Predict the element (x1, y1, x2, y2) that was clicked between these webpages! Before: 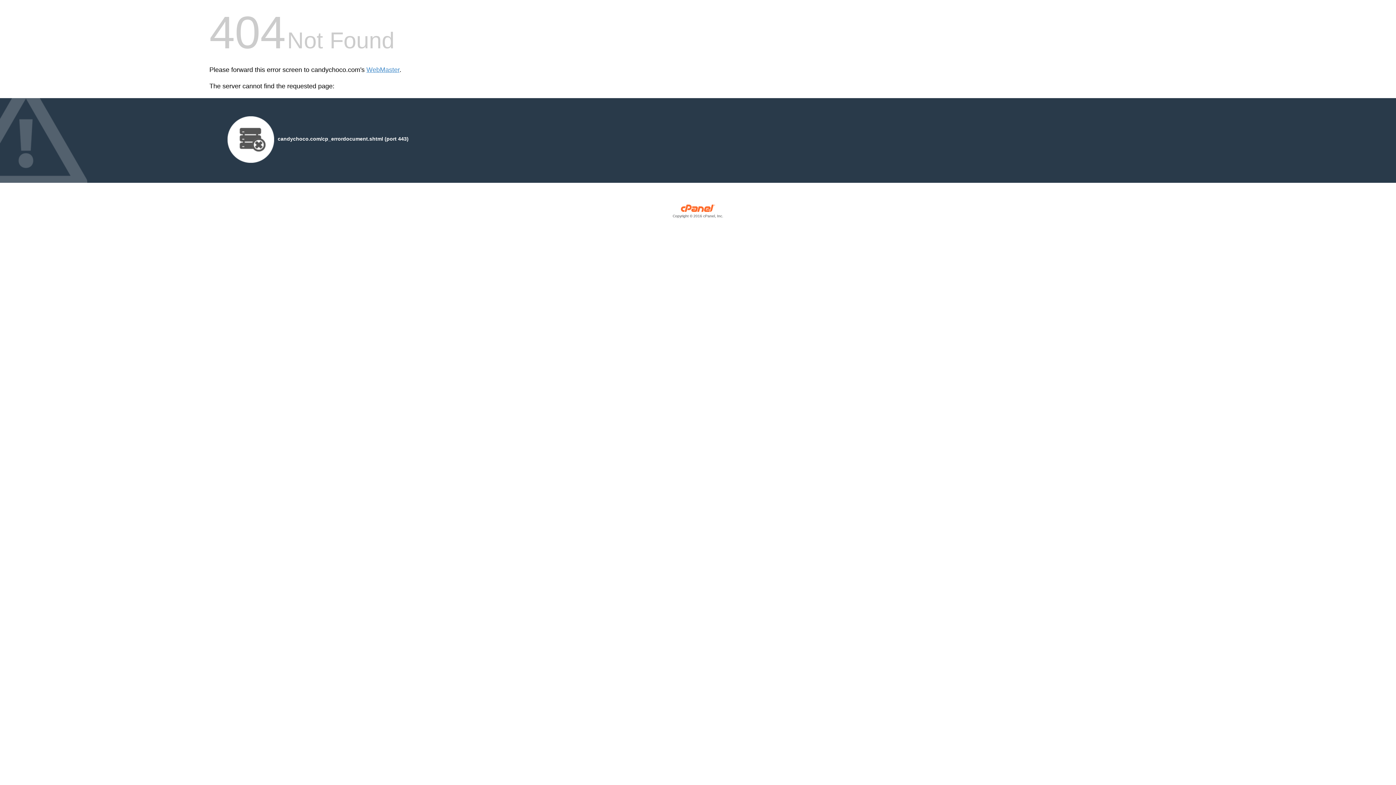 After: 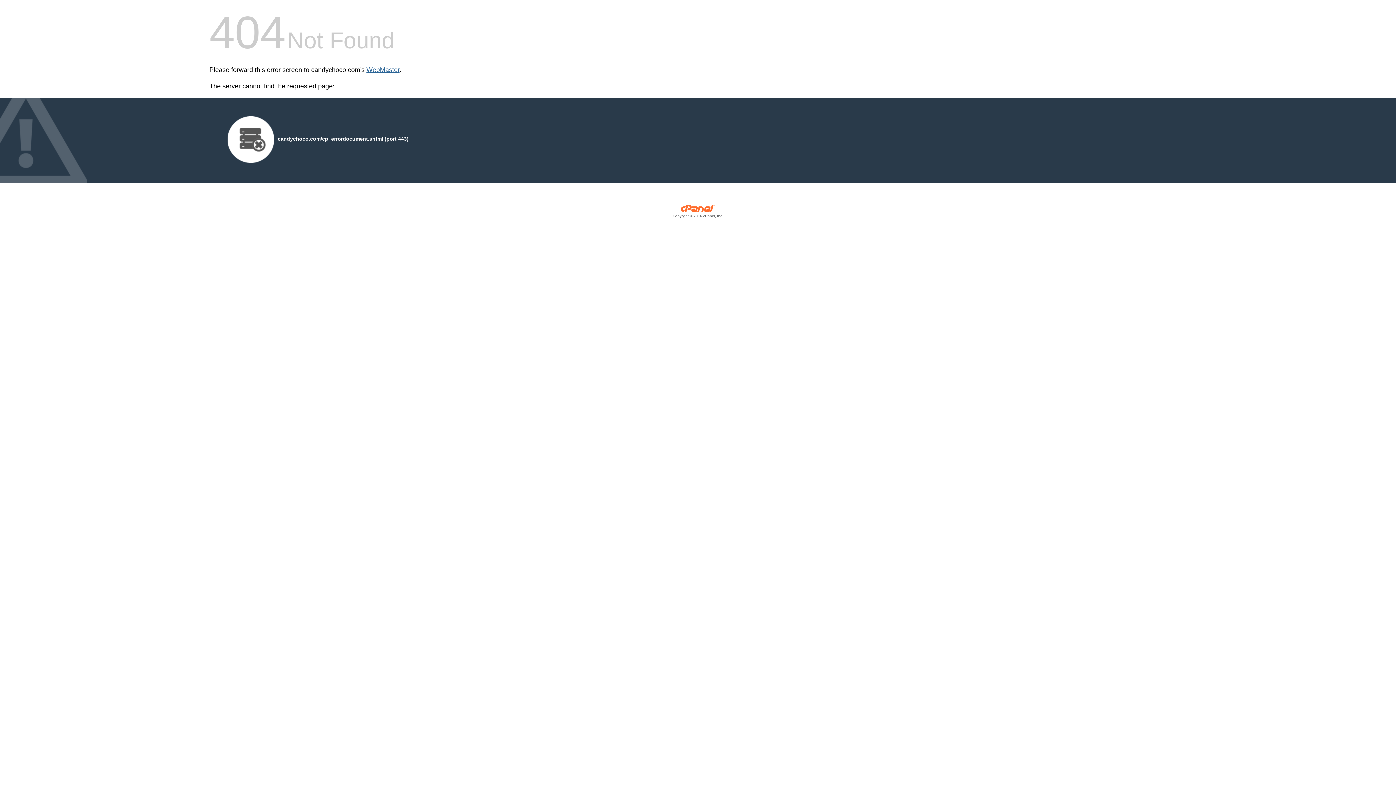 Action: label: WebMaster bbox: (366, 66, 399, 73)